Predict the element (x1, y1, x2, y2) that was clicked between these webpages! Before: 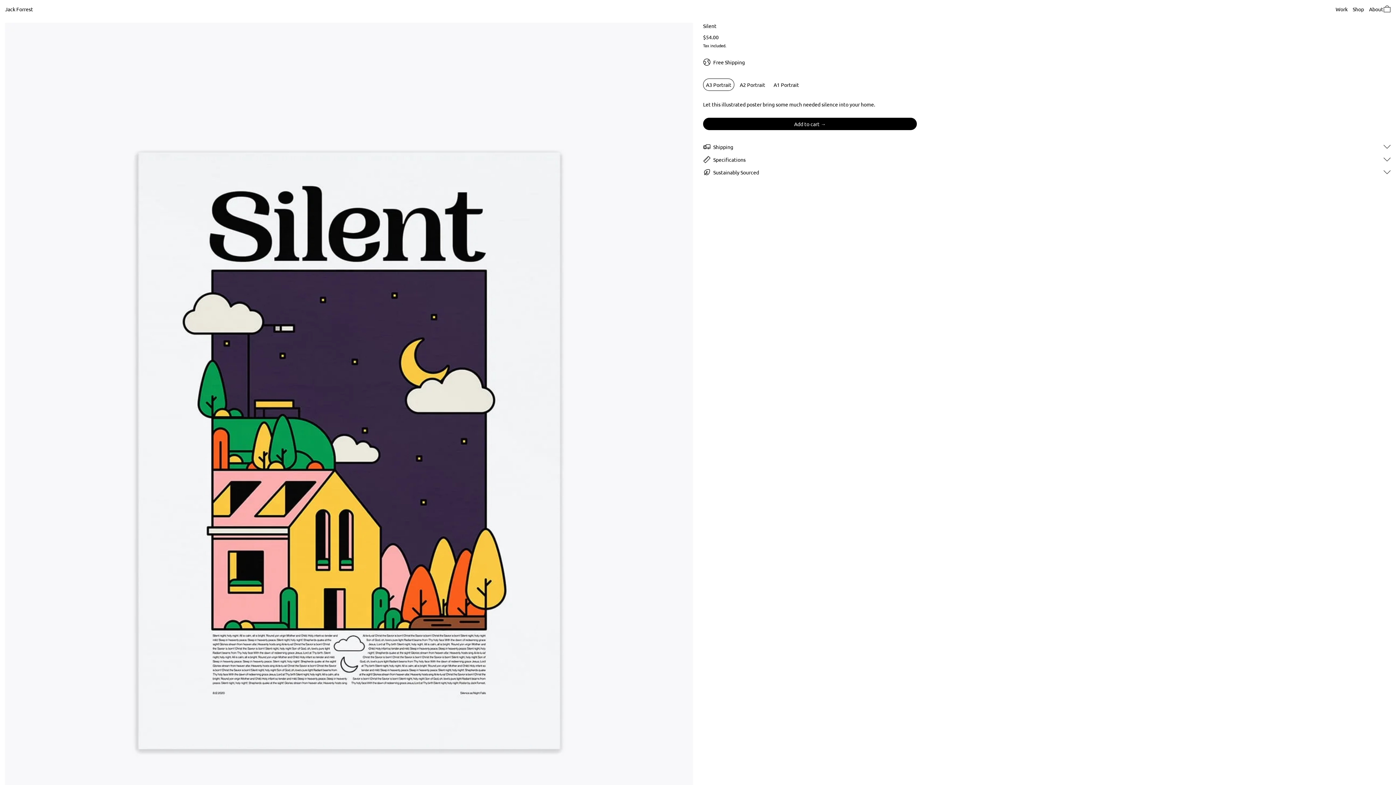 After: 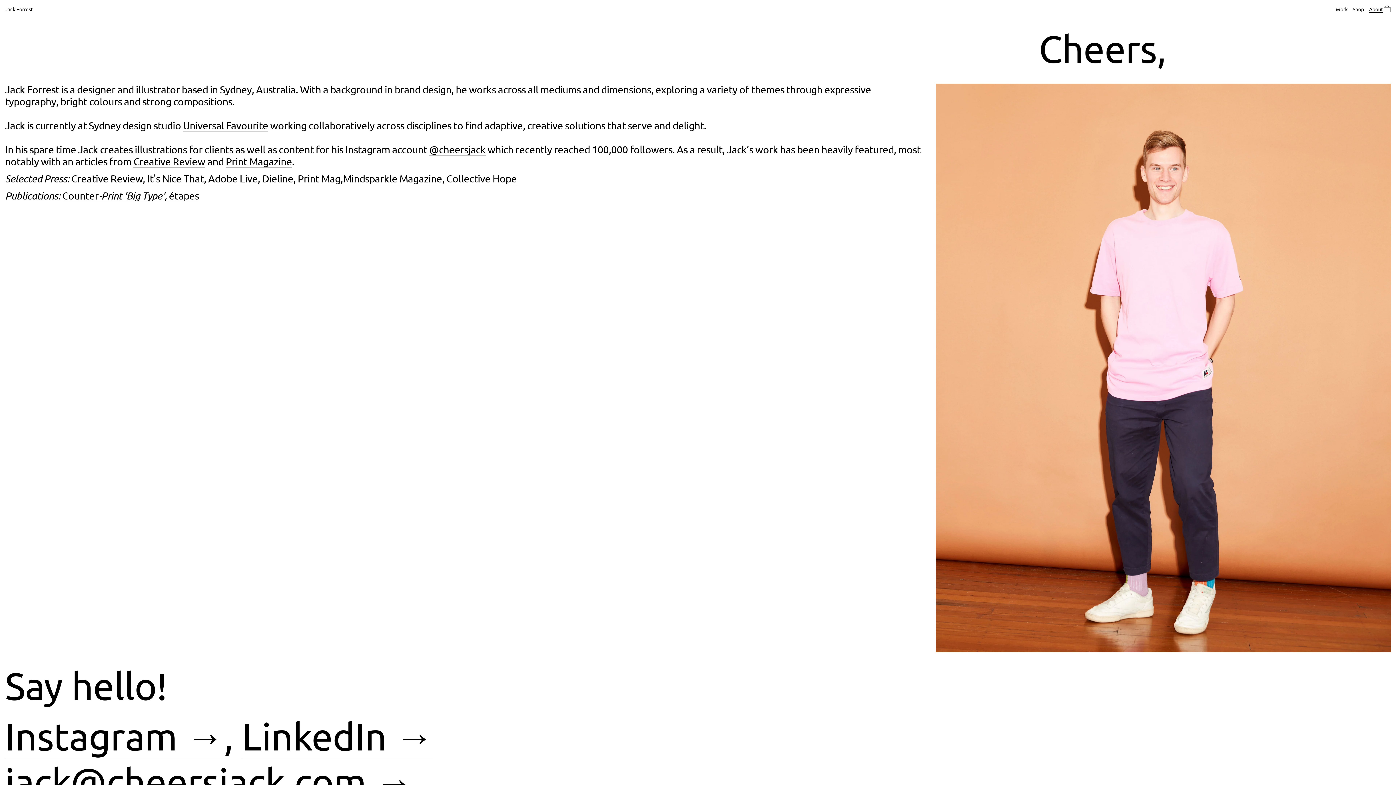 Action: bbox: (1369, 0, 1383, 17) label: About